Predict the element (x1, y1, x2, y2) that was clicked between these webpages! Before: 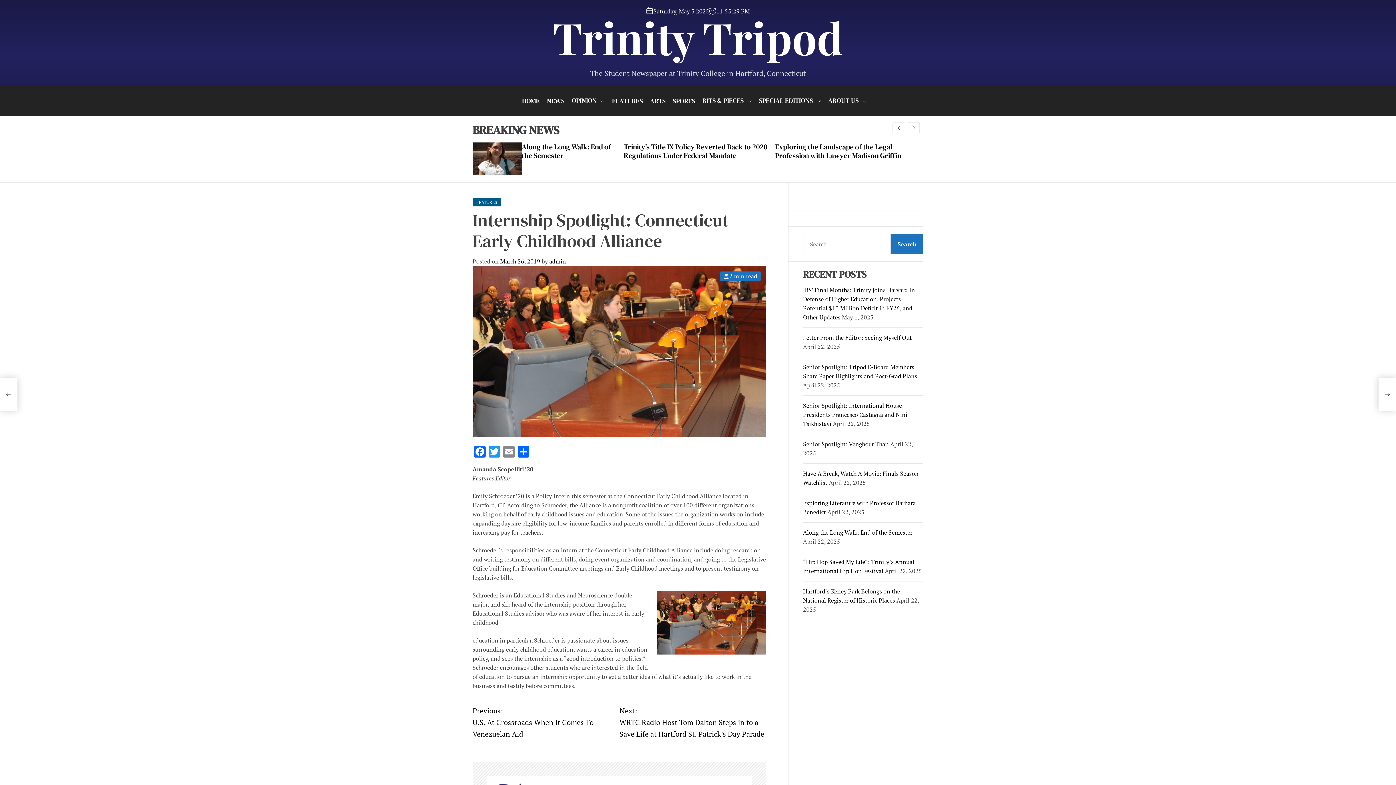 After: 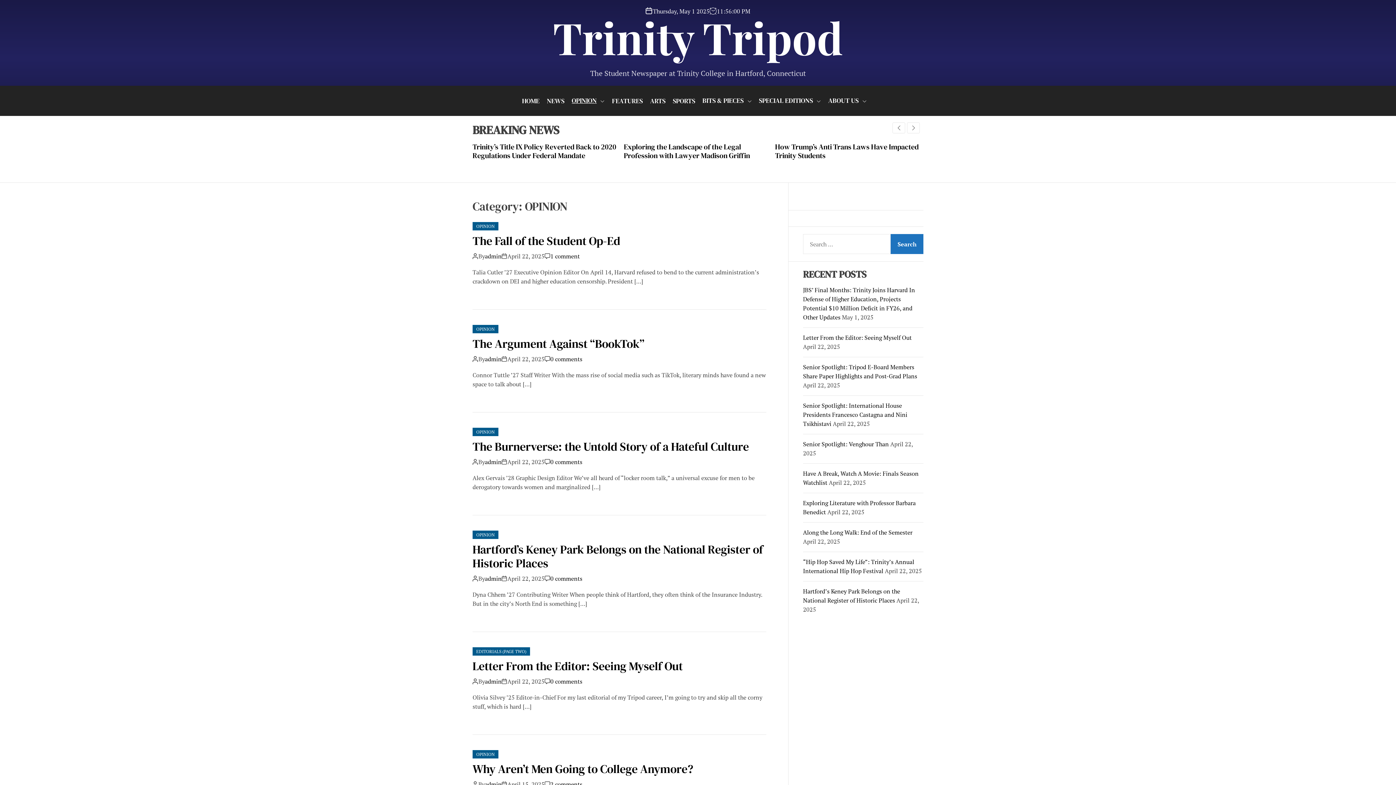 Action: bbox: (571, 93, 604, 108) label: OPINION